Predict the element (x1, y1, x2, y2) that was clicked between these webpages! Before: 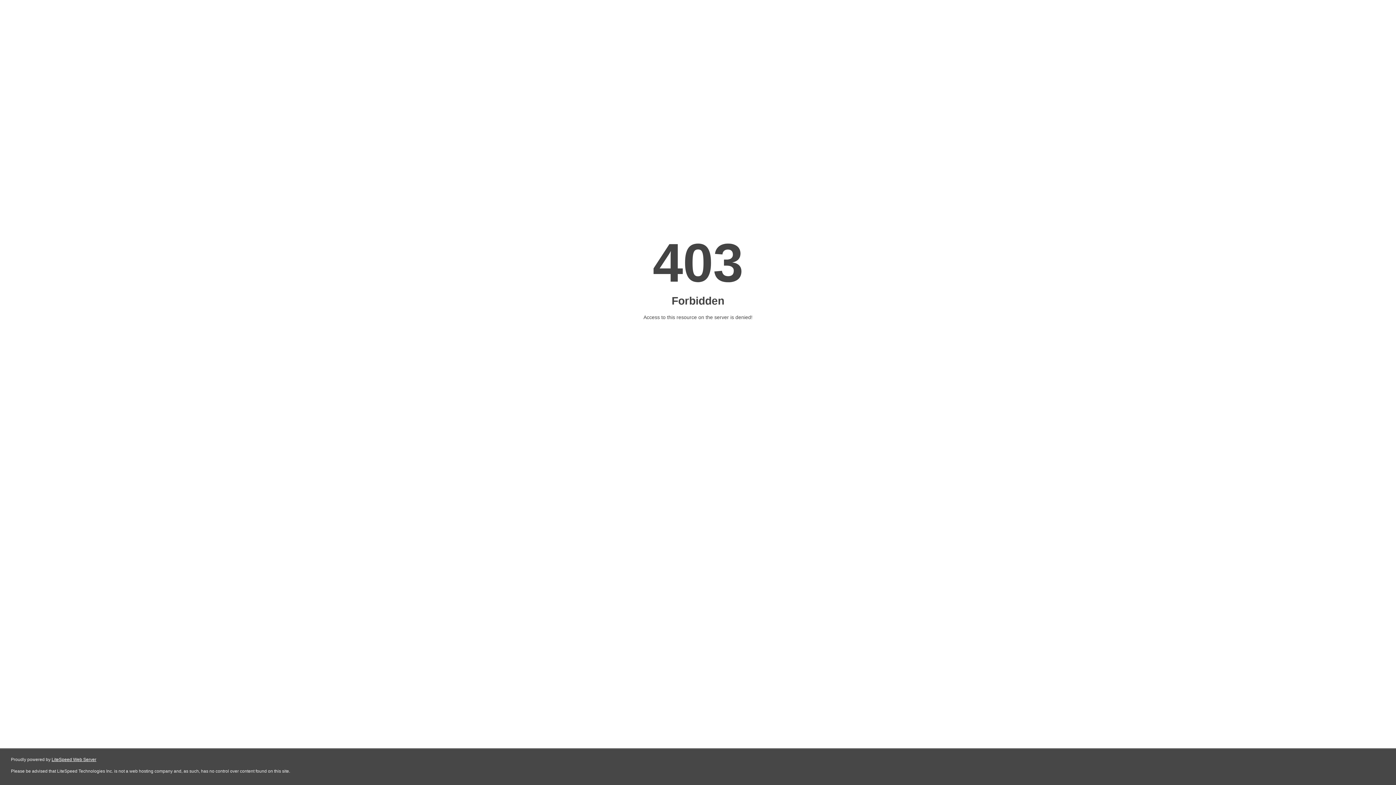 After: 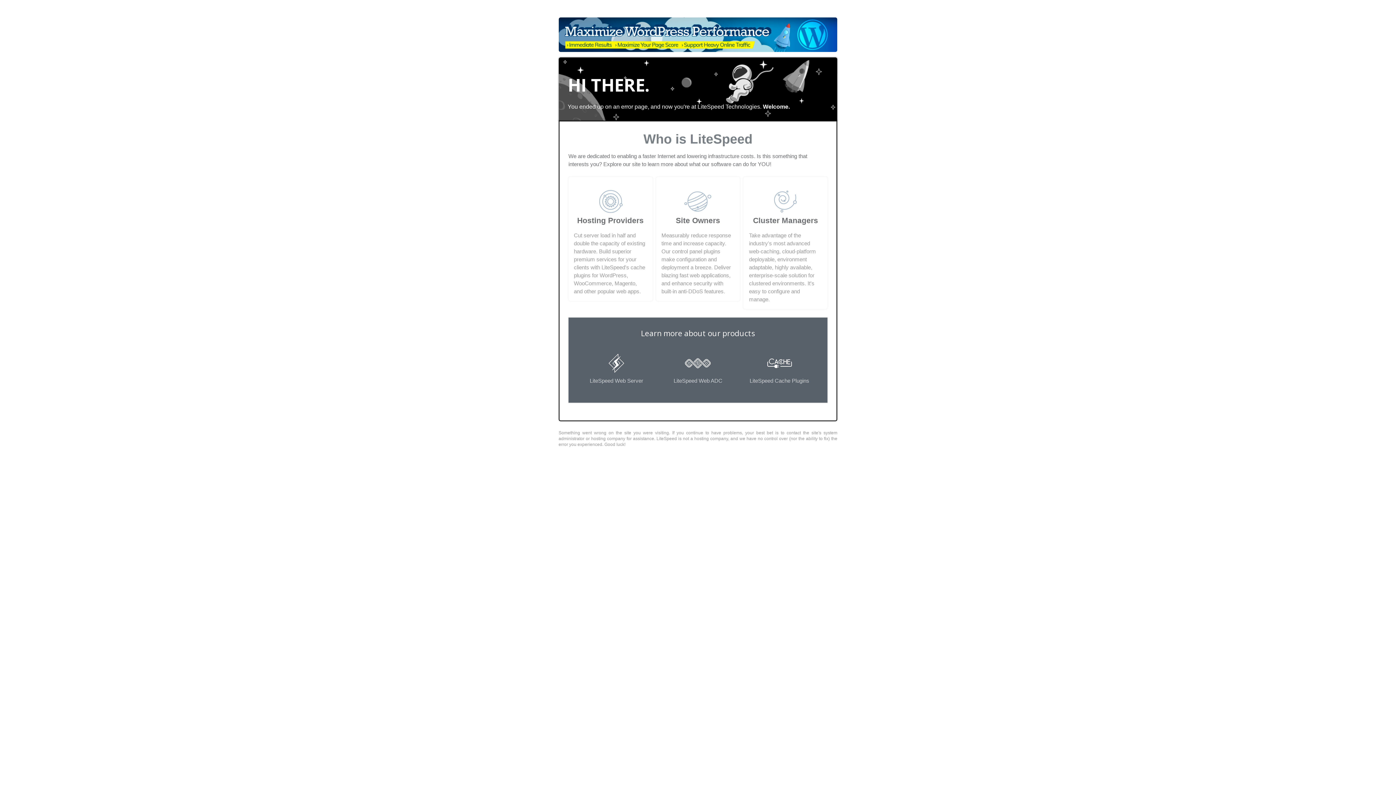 Action: label: LiteSpeed Web Server bbox: (51, 757, 96, 762)